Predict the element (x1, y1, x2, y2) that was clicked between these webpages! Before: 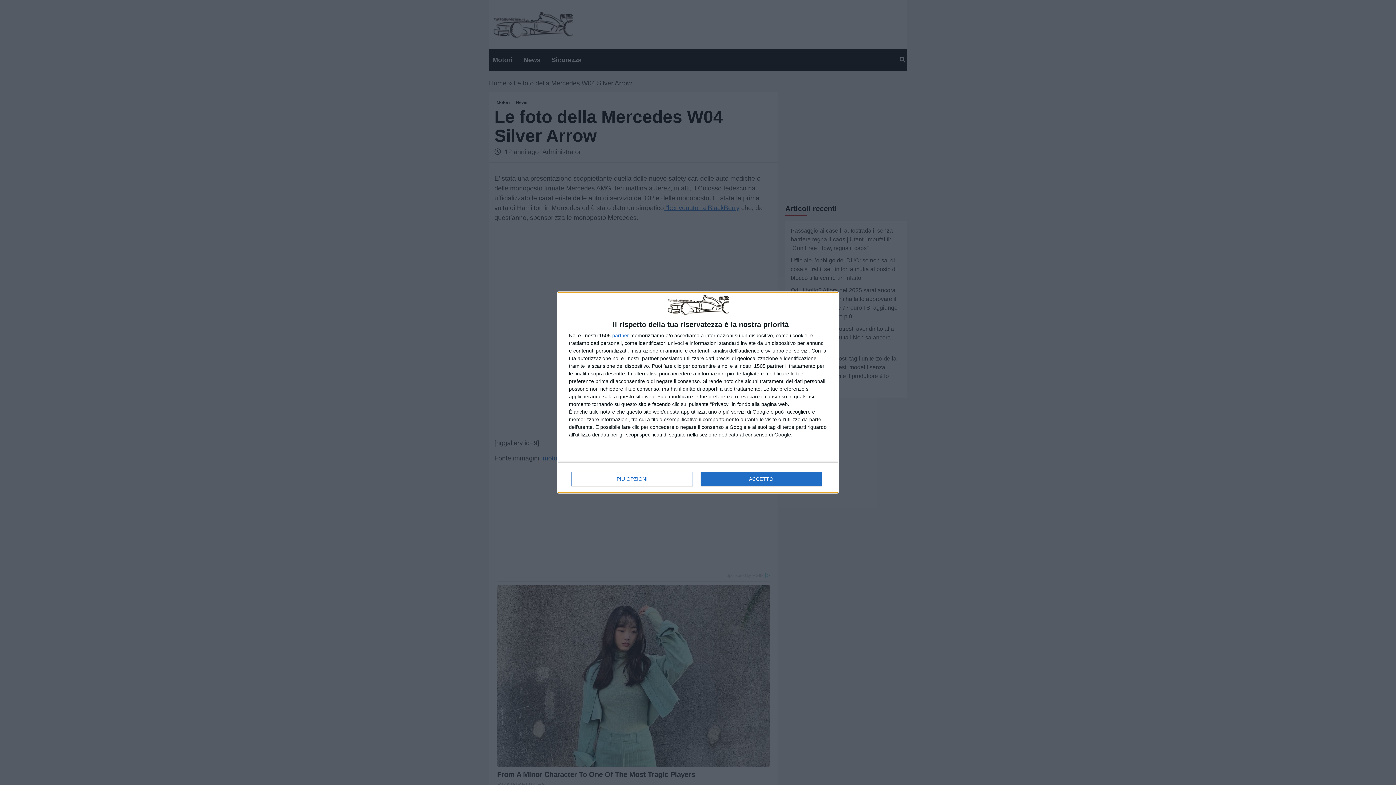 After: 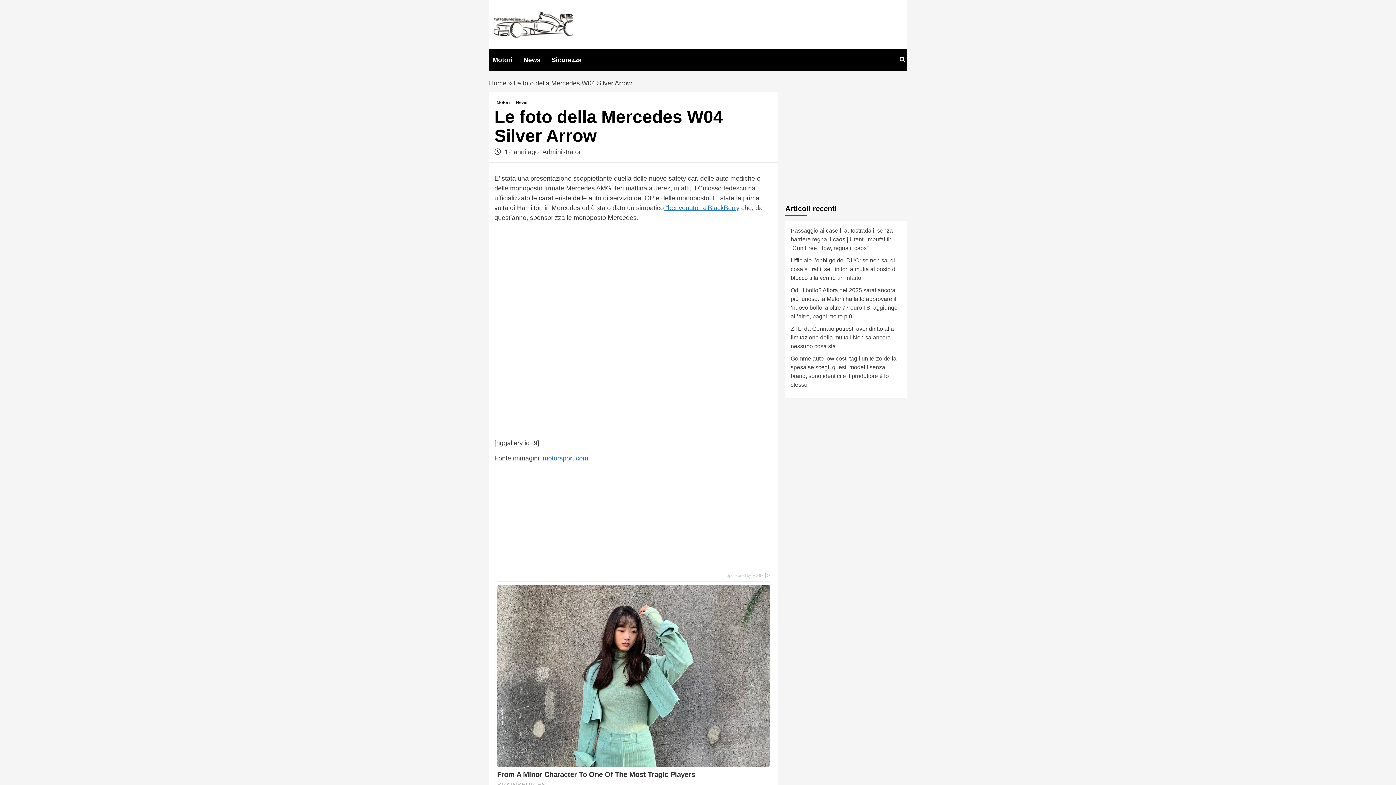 Action: label: ACCETTO bbox: (700, 471, 821, 486)